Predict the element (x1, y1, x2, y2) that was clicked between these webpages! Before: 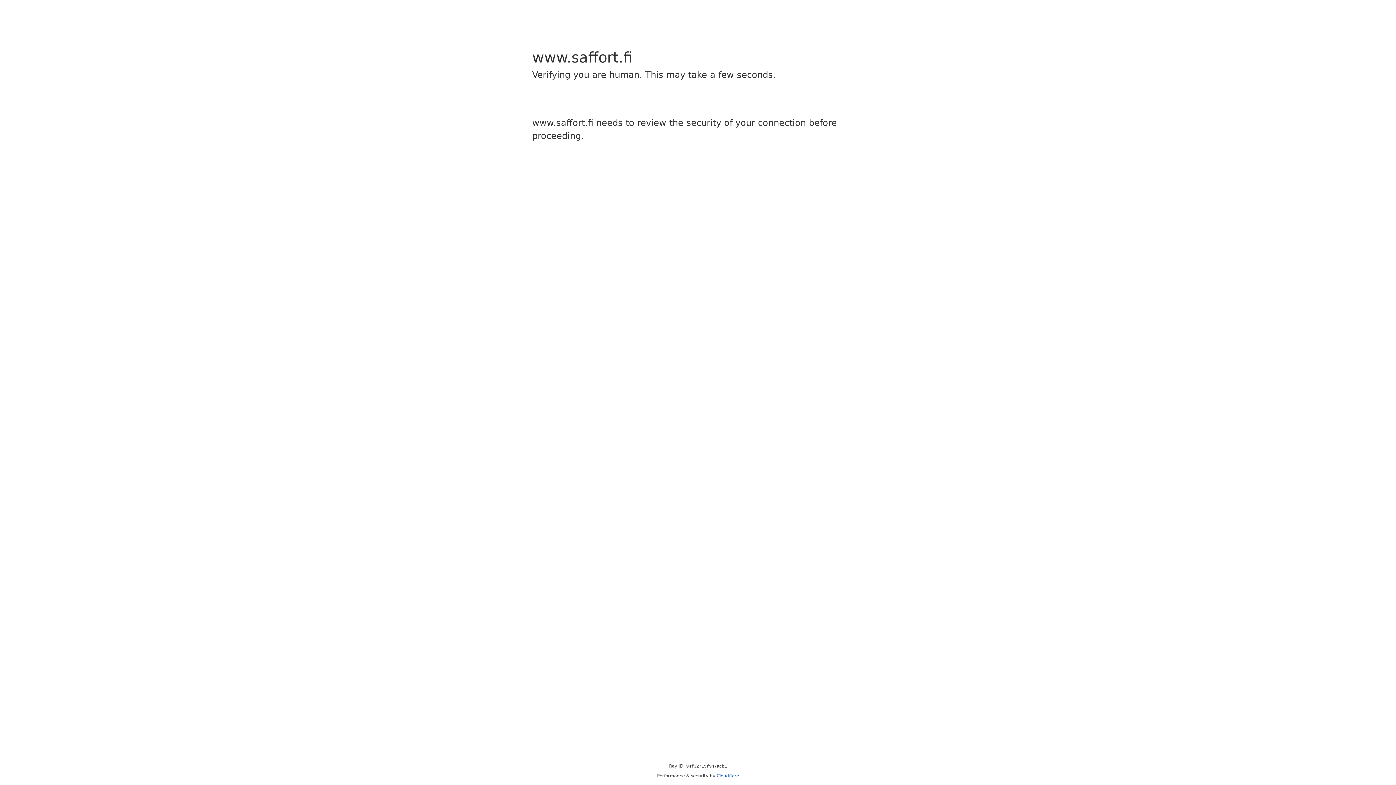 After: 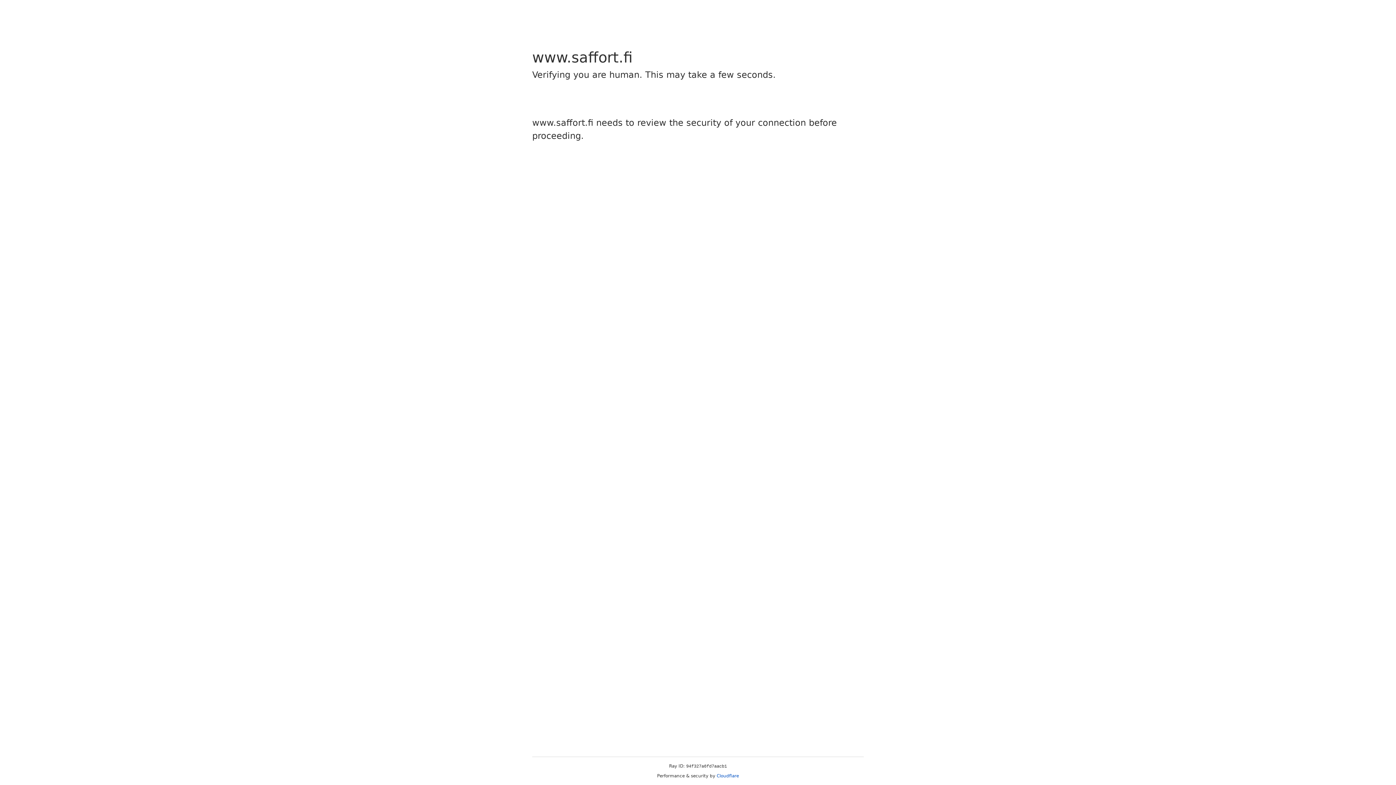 Action: bbox: (716, 773, 739, 778) label: Cloudflare